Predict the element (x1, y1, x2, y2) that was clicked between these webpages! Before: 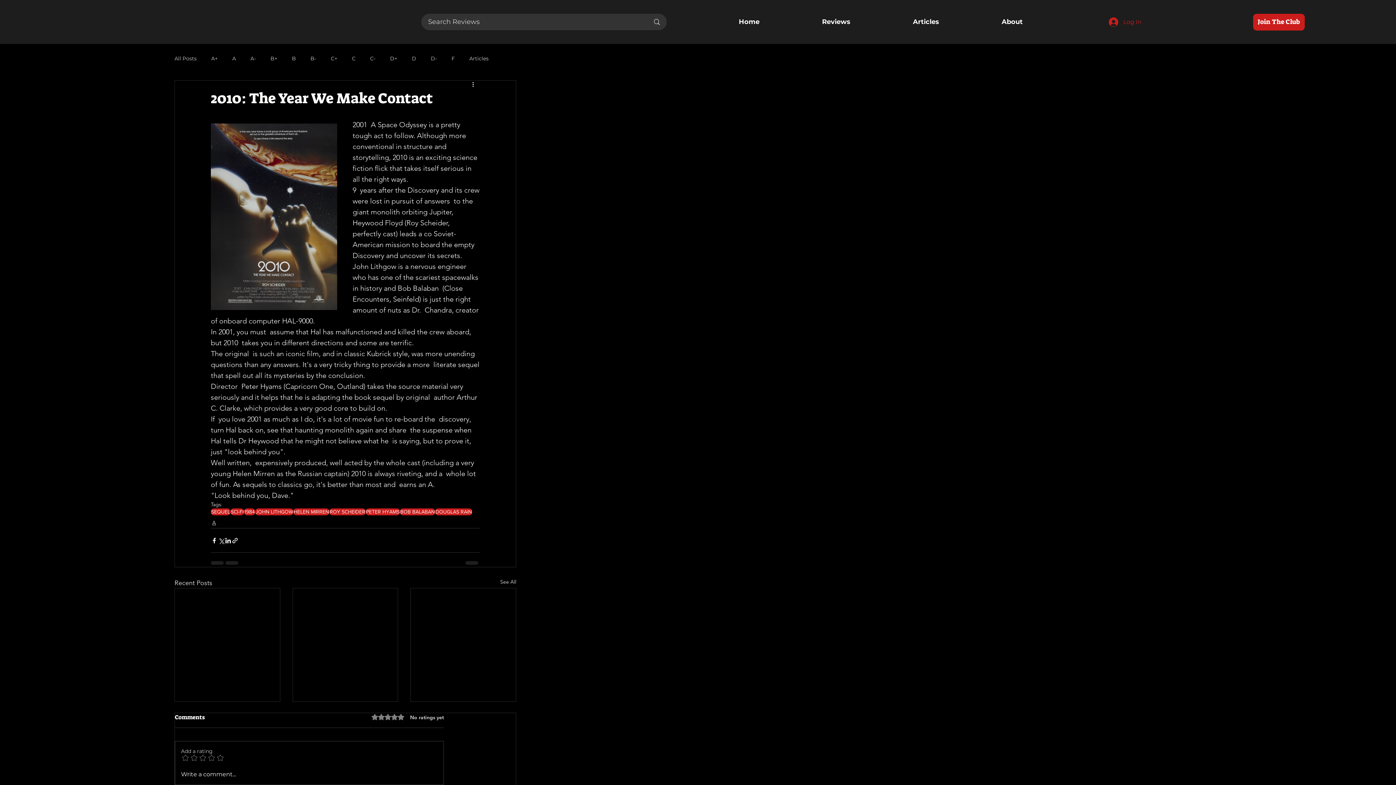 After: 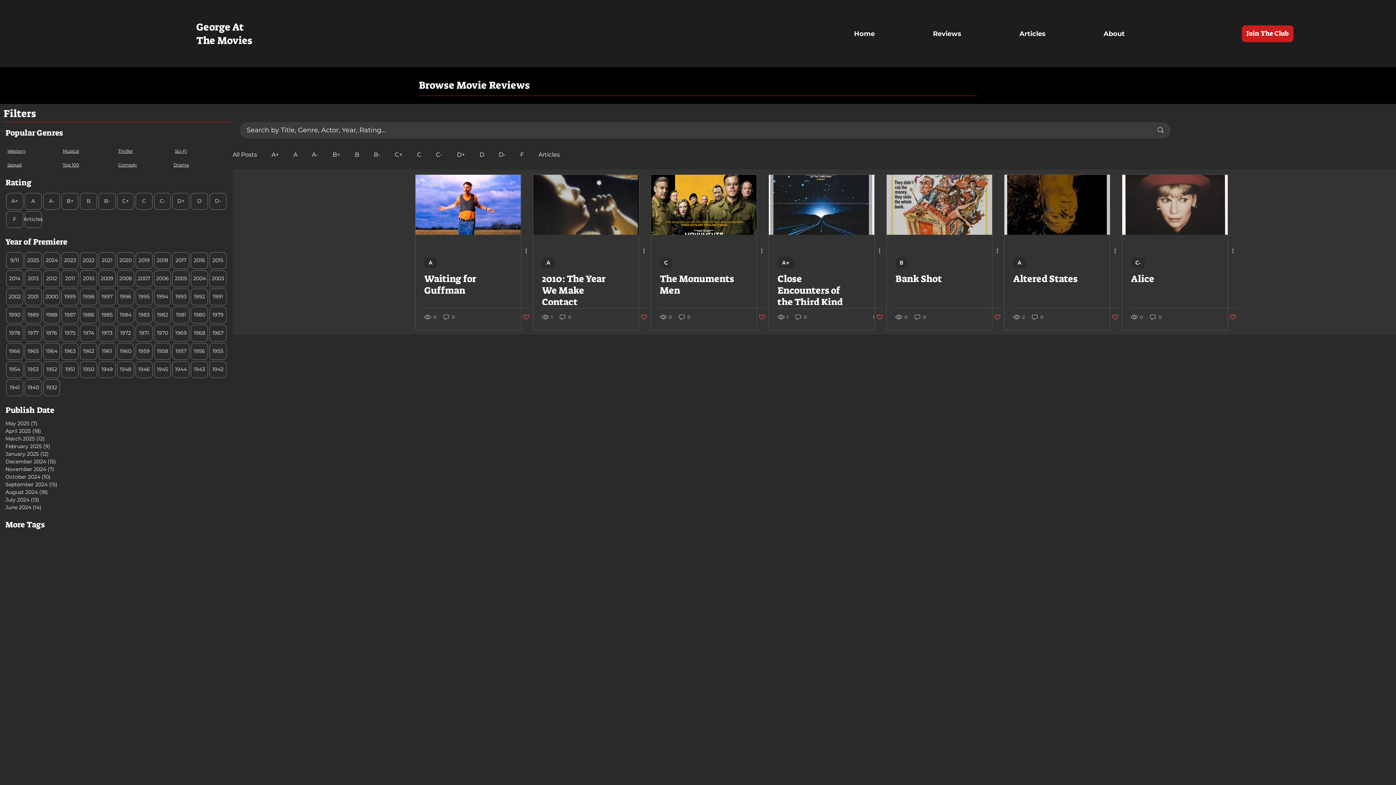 Action: bbox: (400, 508, 435, 515) label: BOB BALABAN